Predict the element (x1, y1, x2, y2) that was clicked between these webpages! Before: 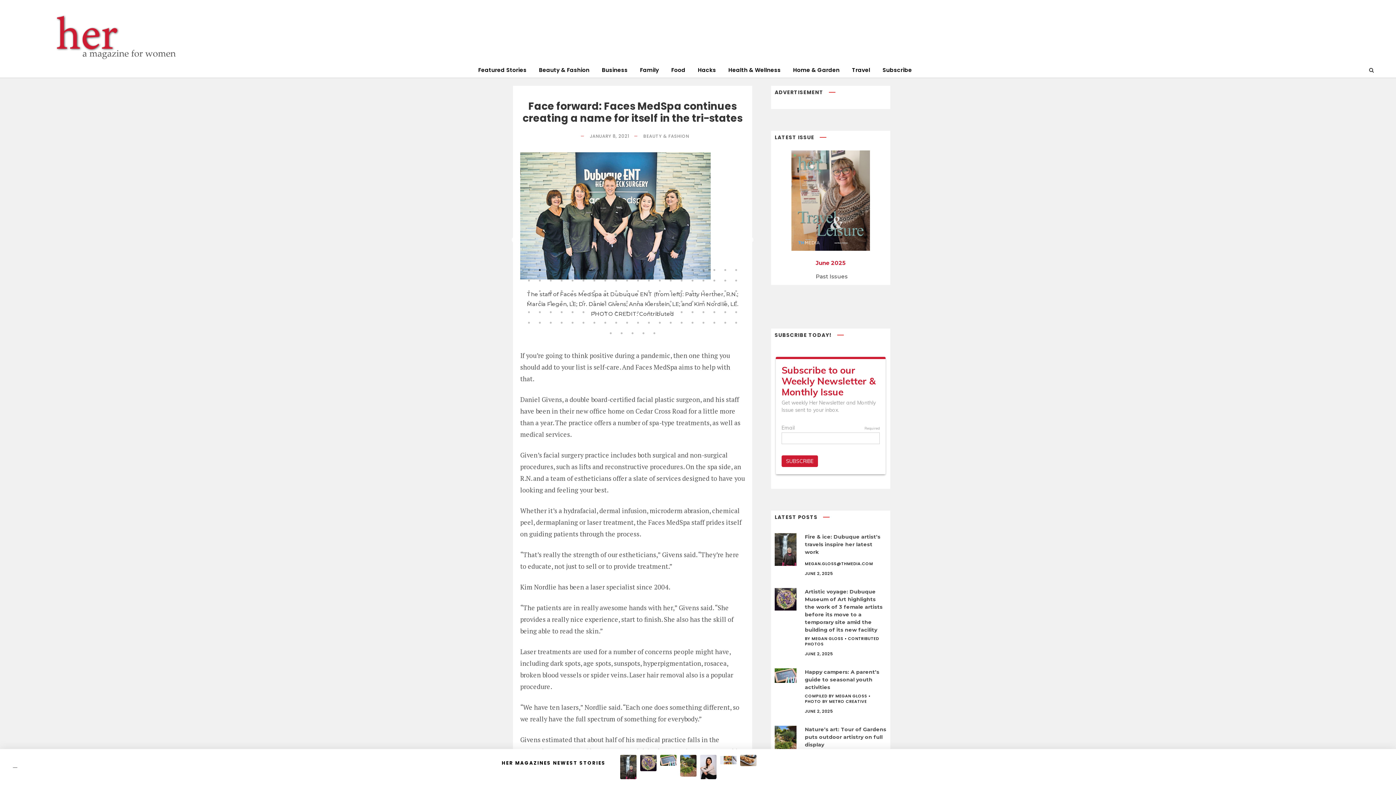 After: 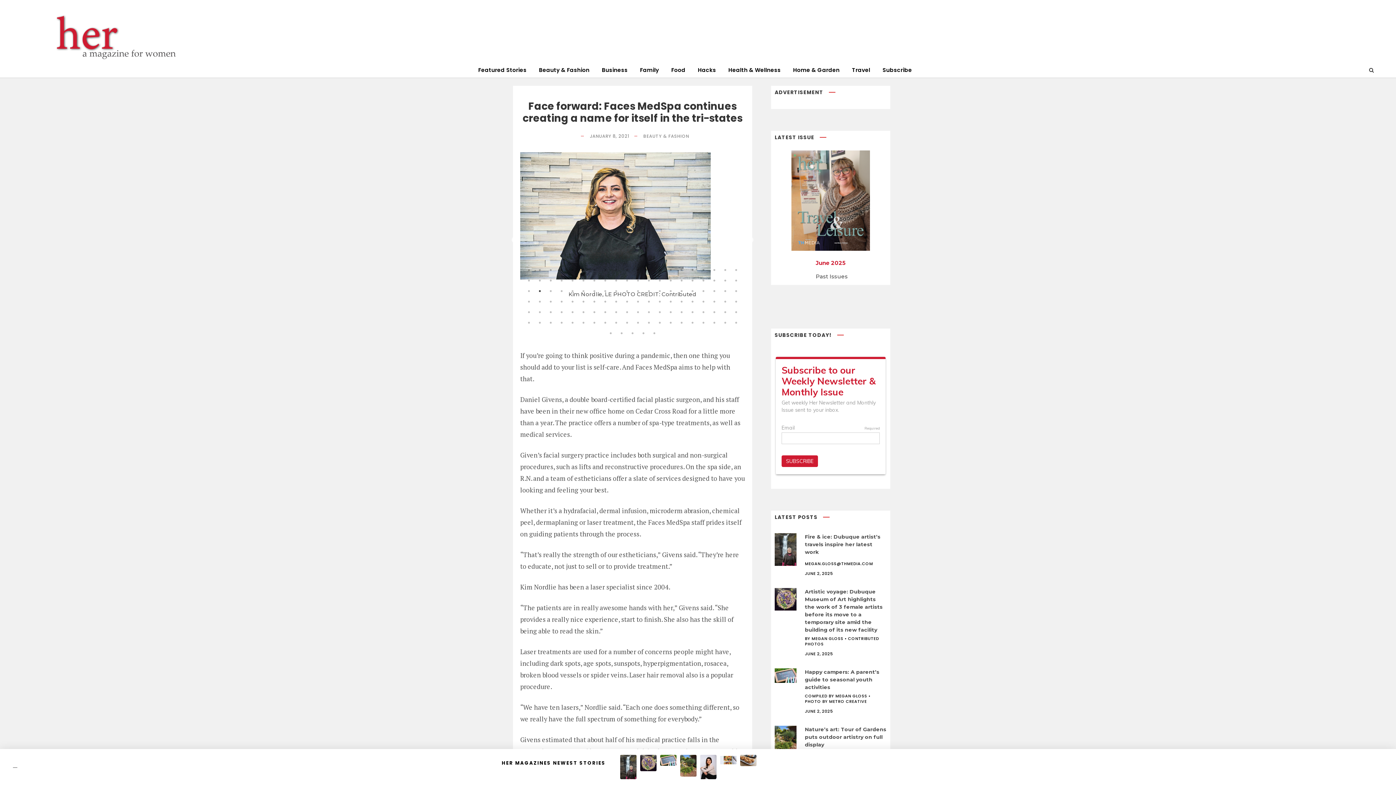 Action: label: 42 of 125 bbox: (536, 287, 543, 294)